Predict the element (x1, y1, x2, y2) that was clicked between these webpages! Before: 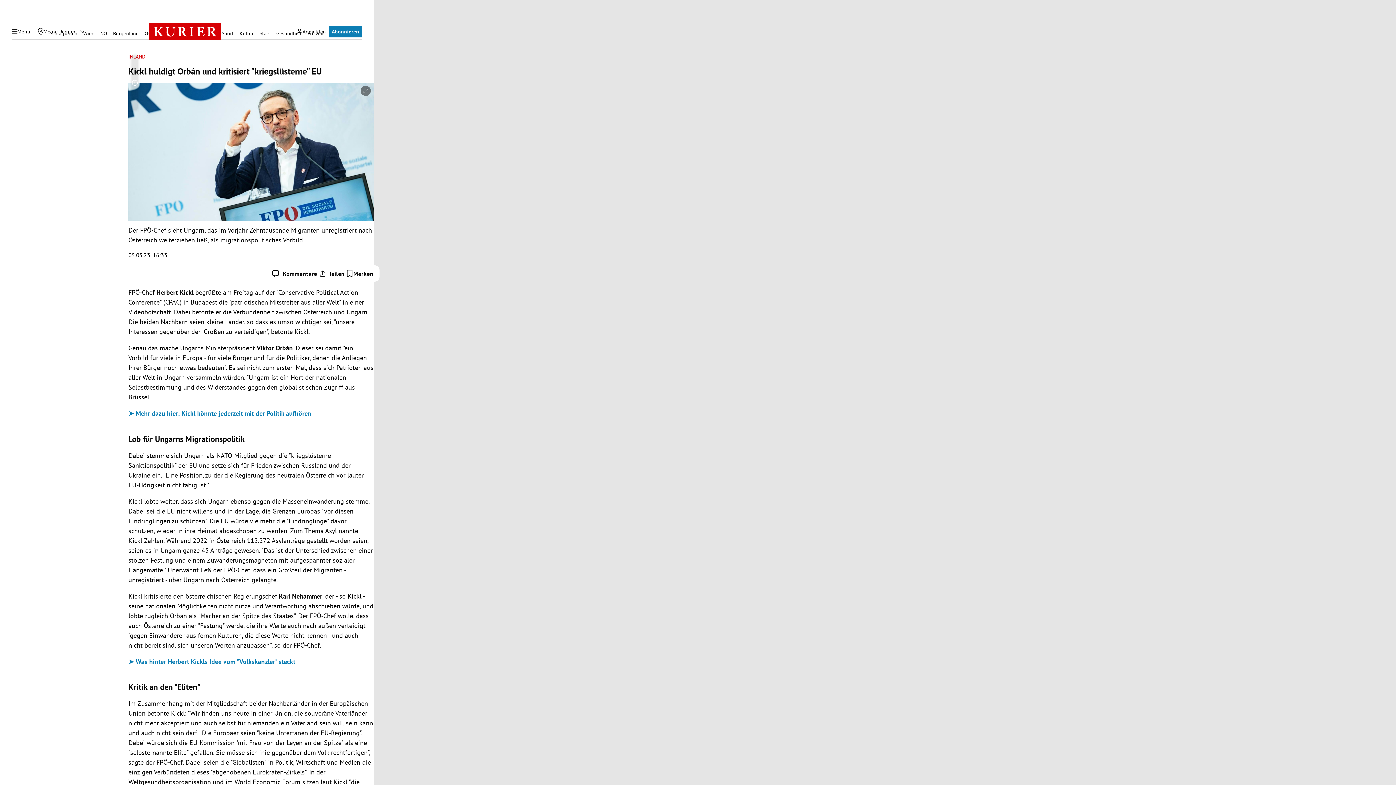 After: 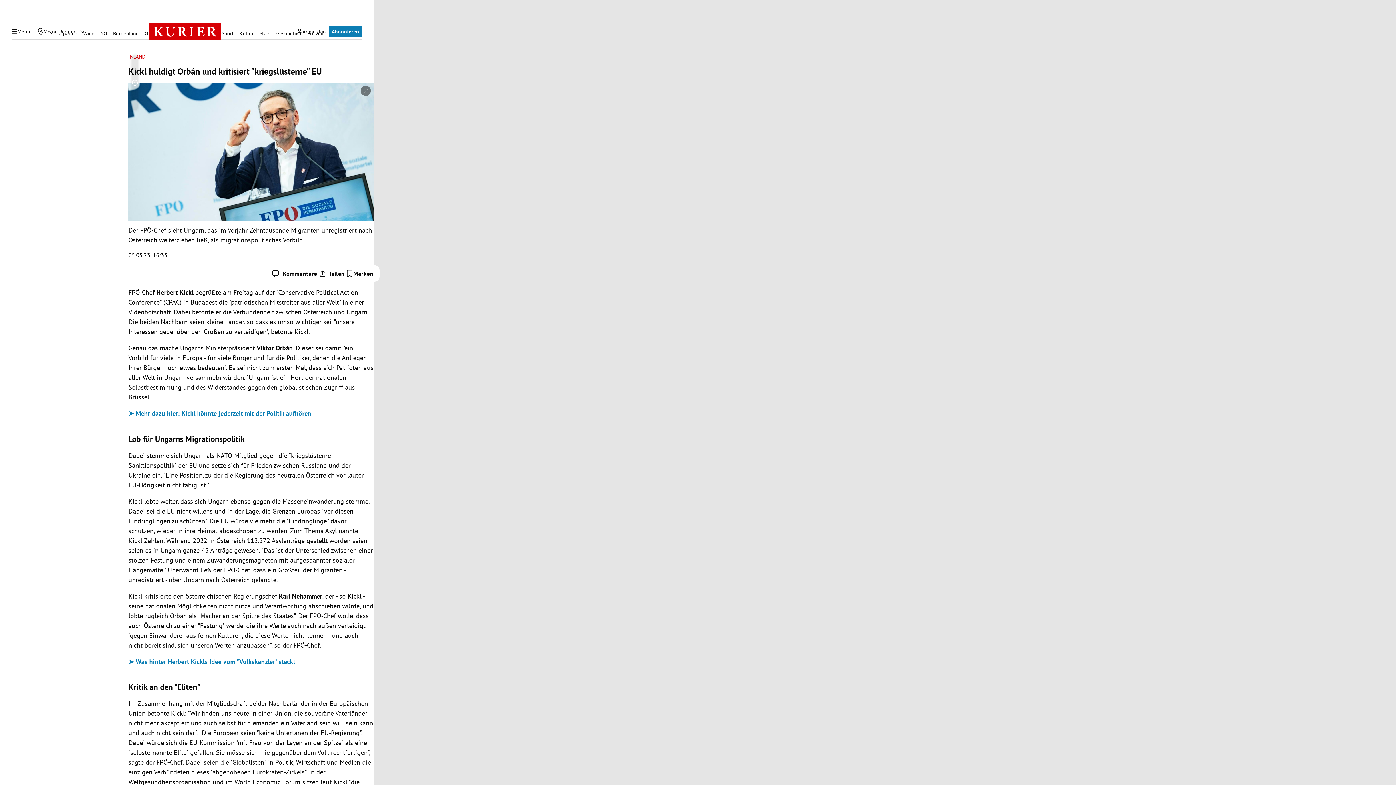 Action: bbox: (128, 657, 133, 666) label: ➤